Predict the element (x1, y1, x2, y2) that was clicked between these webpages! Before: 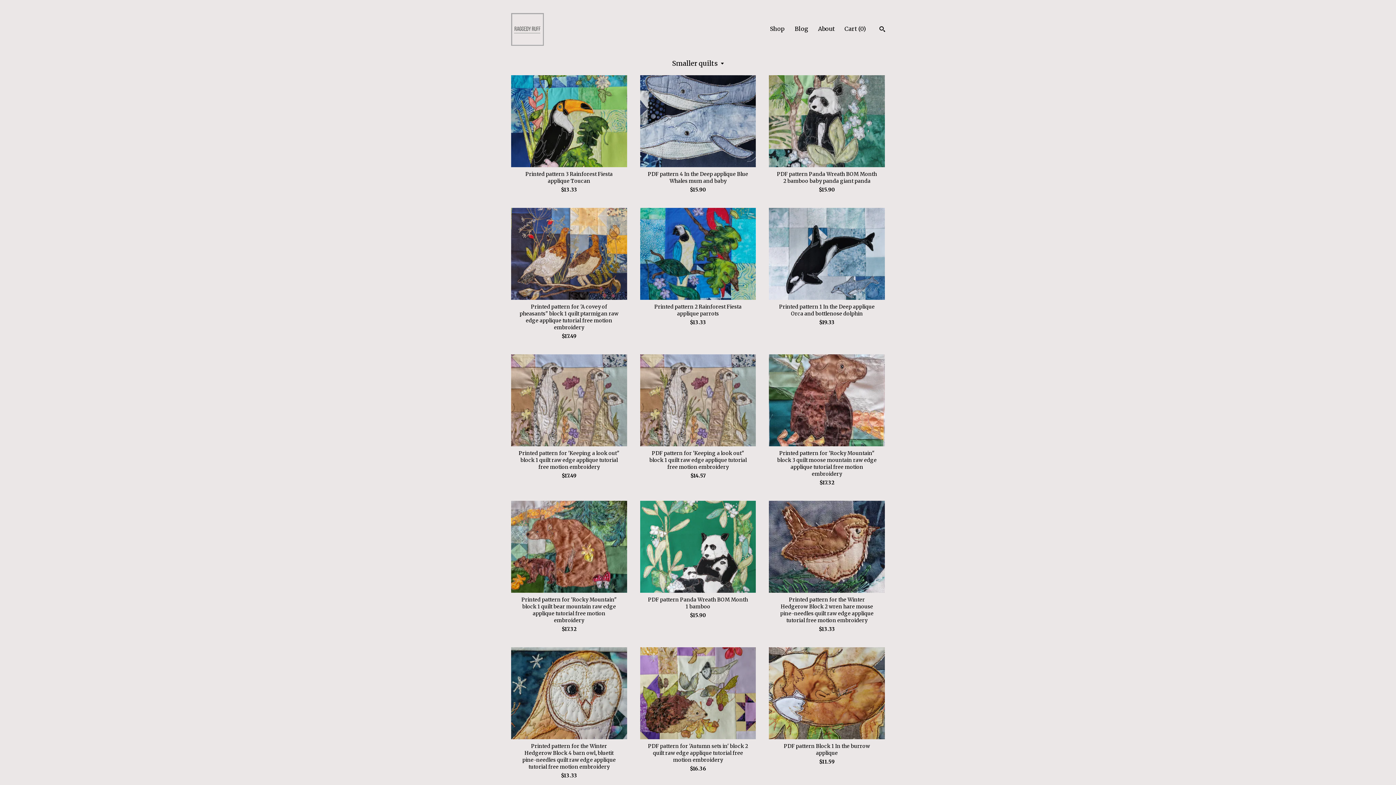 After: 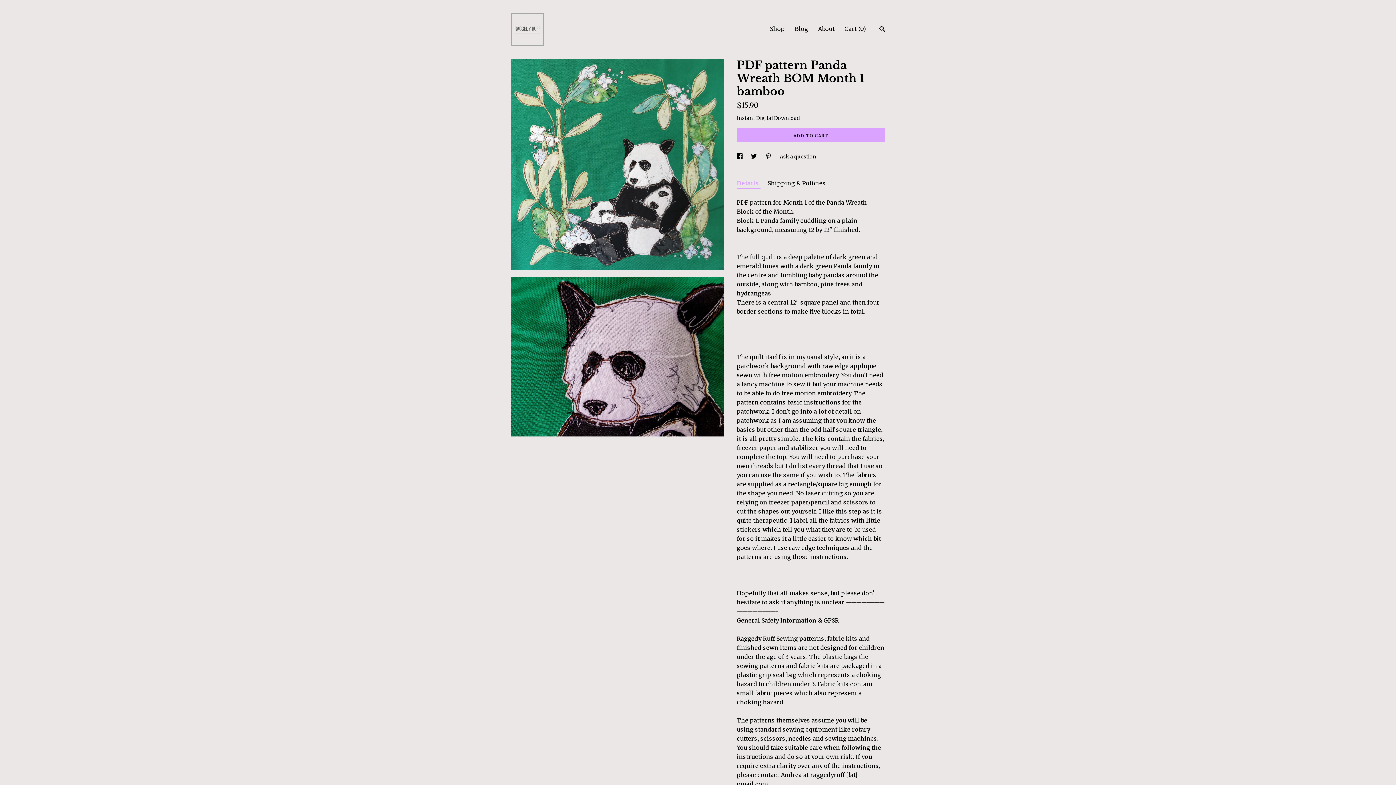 Action: bbox: (640, 501, 756, 619) label: PDF pattern Panda Wreath BOM Month 1 bamboo
$15.90